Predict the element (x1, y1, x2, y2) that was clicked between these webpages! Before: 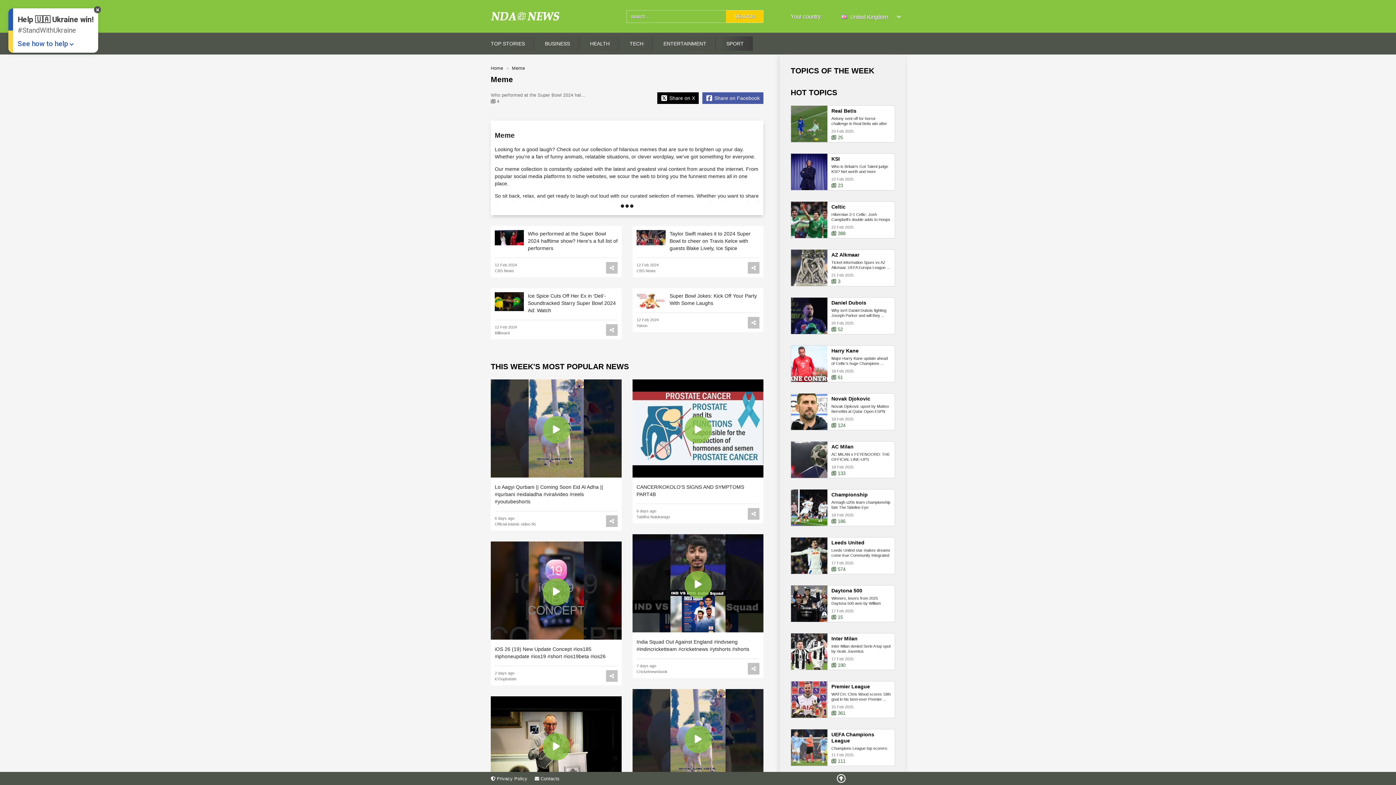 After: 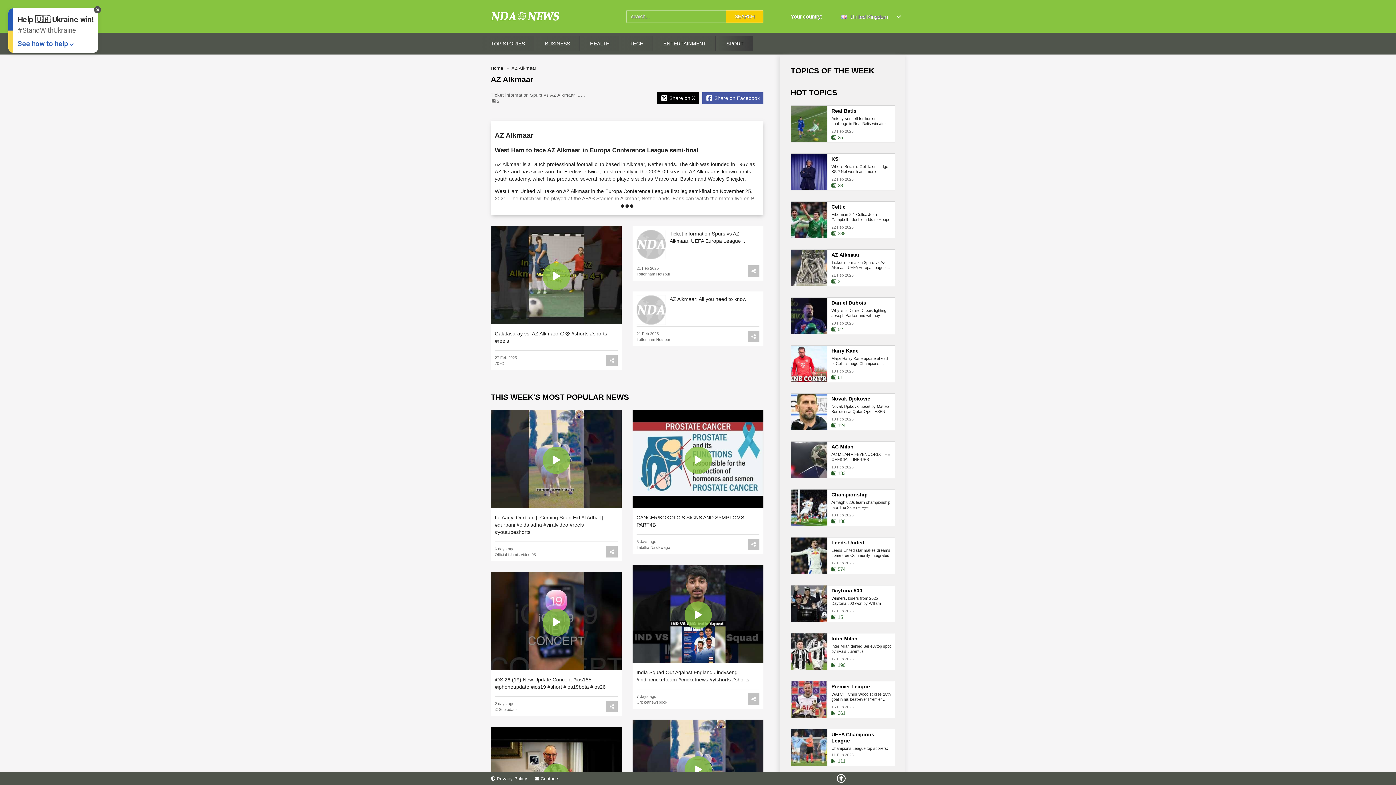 Action: bbox: (791, 249, 827, 286)